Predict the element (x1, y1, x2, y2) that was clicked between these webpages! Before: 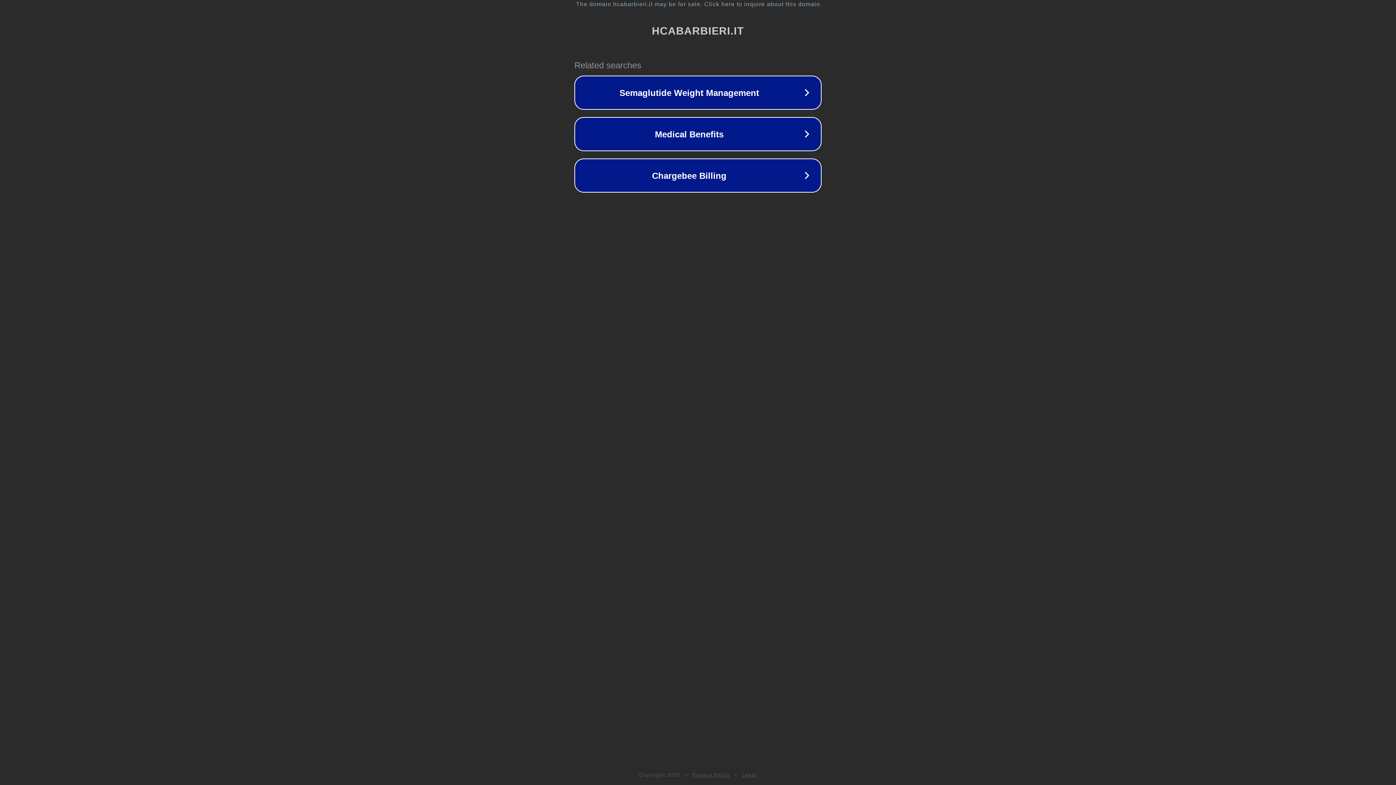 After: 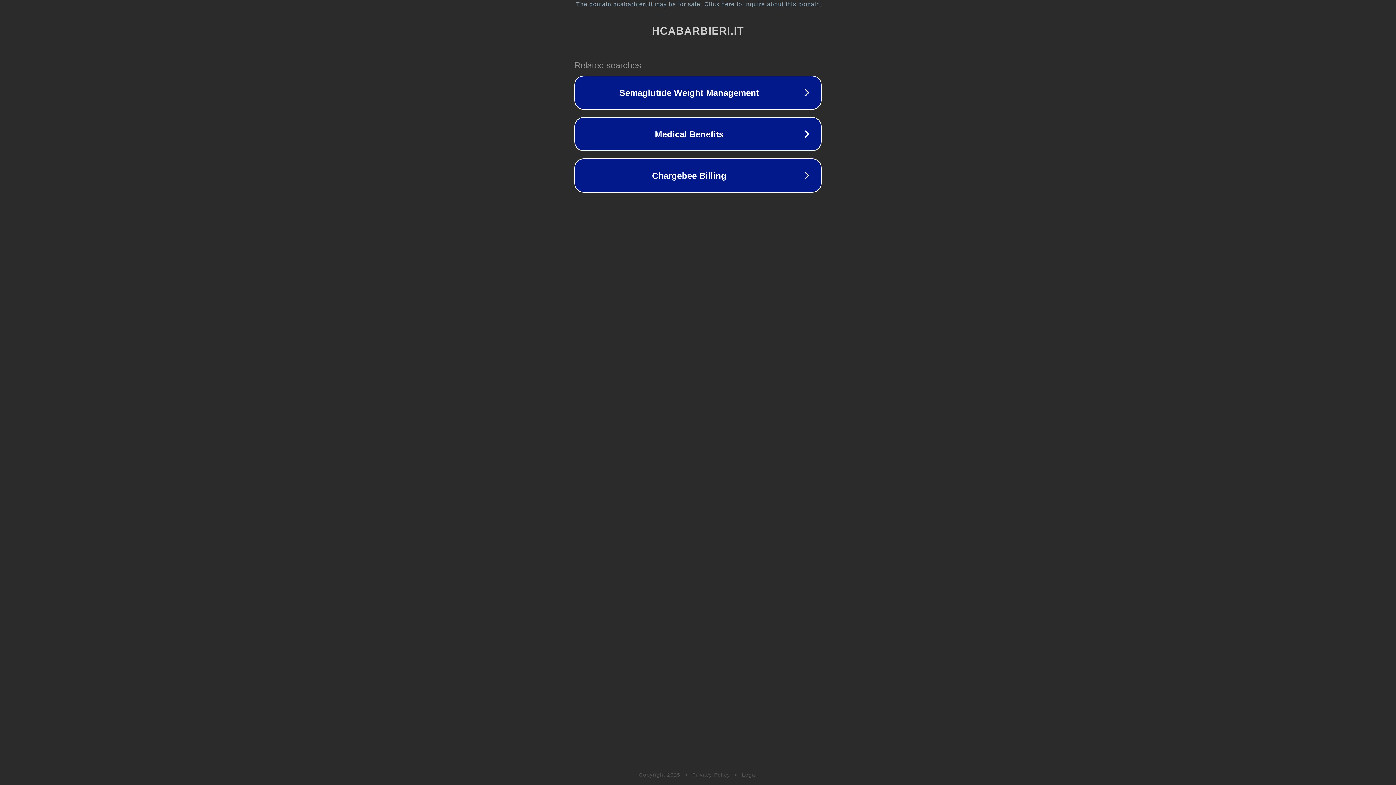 Action: bbox: (692, 772, 730, 778) label: Privacy Policy